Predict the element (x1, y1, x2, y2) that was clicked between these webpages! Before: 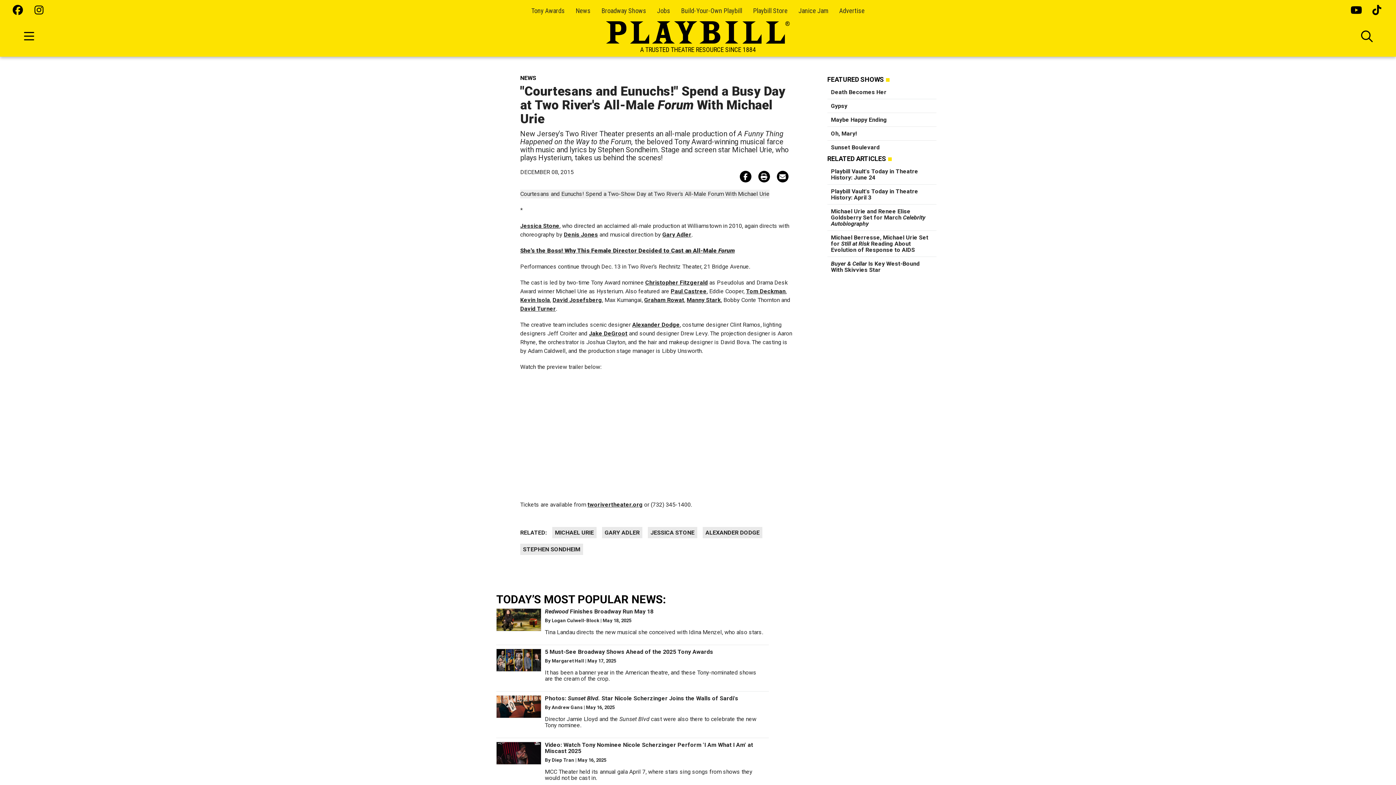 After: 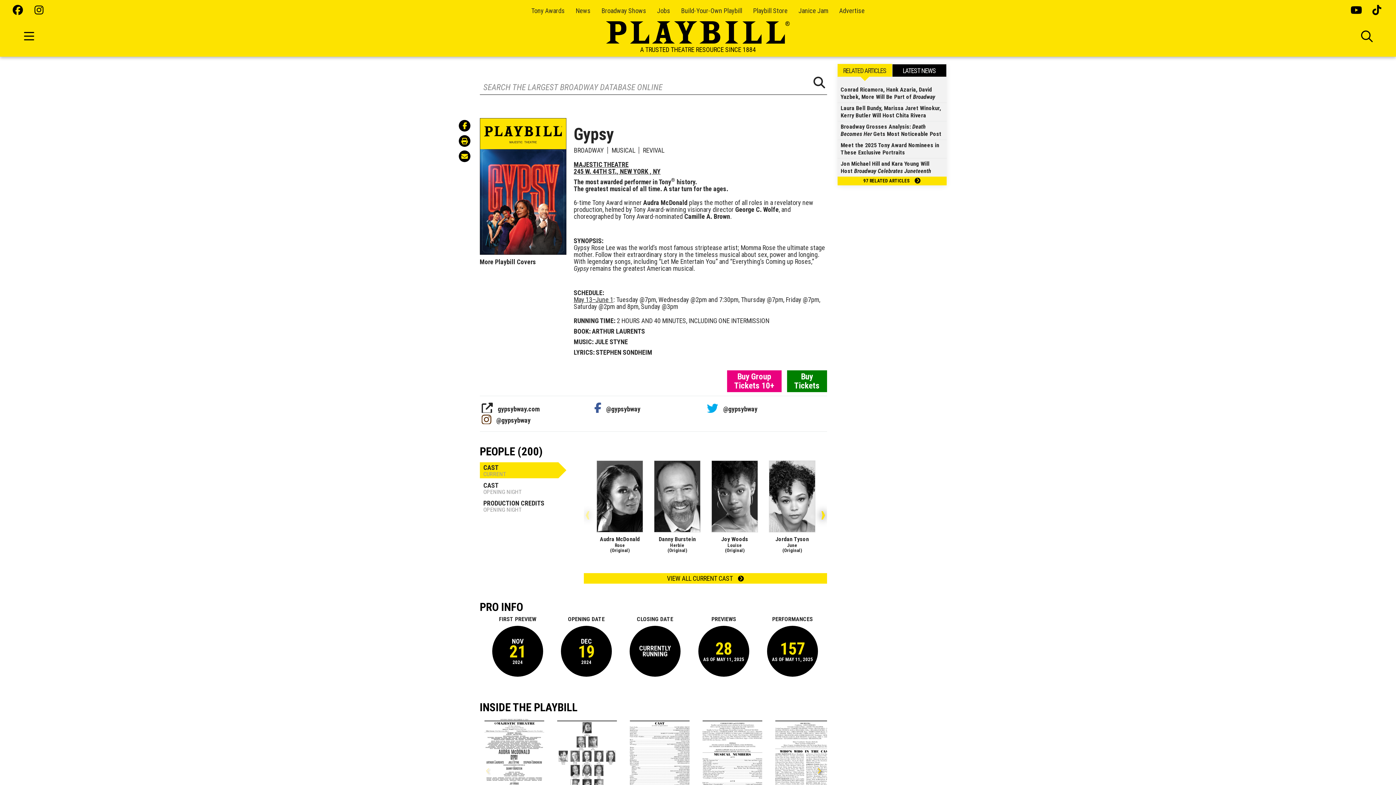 Action: label: Gypsy bbox: (831, 102, 847, 109)